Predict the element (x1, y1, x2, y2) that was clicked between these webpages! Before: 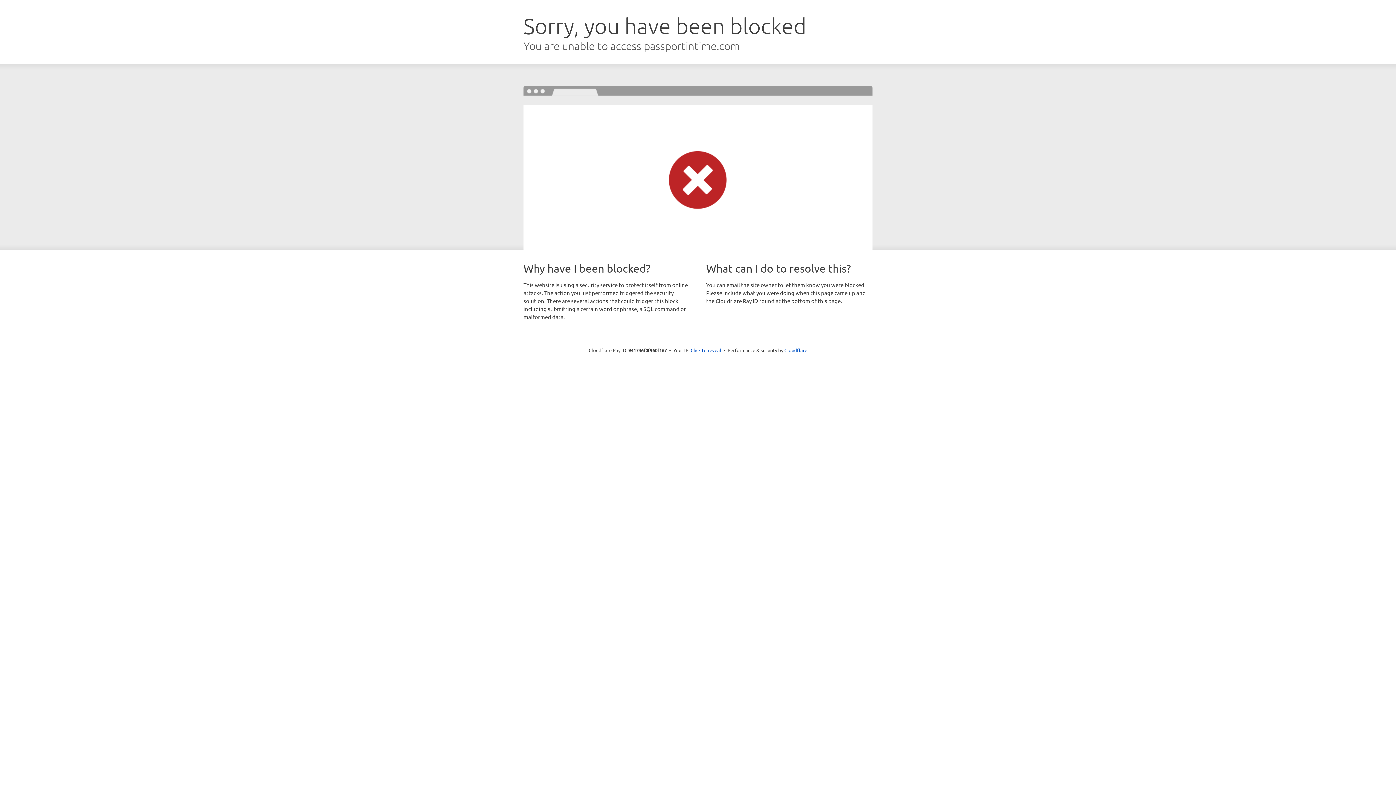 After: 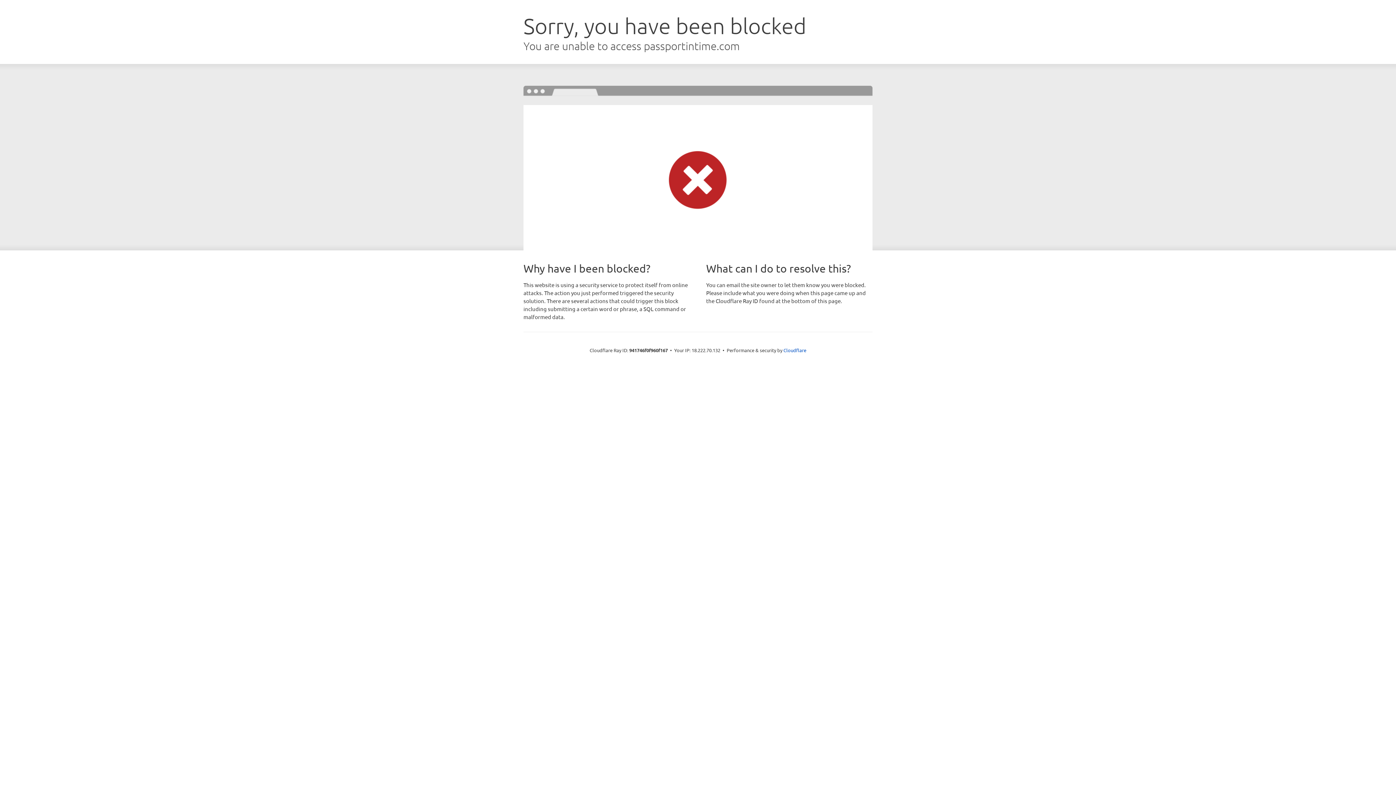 Action: bbox: (690, 346, 721, 353) label: Click to reveal